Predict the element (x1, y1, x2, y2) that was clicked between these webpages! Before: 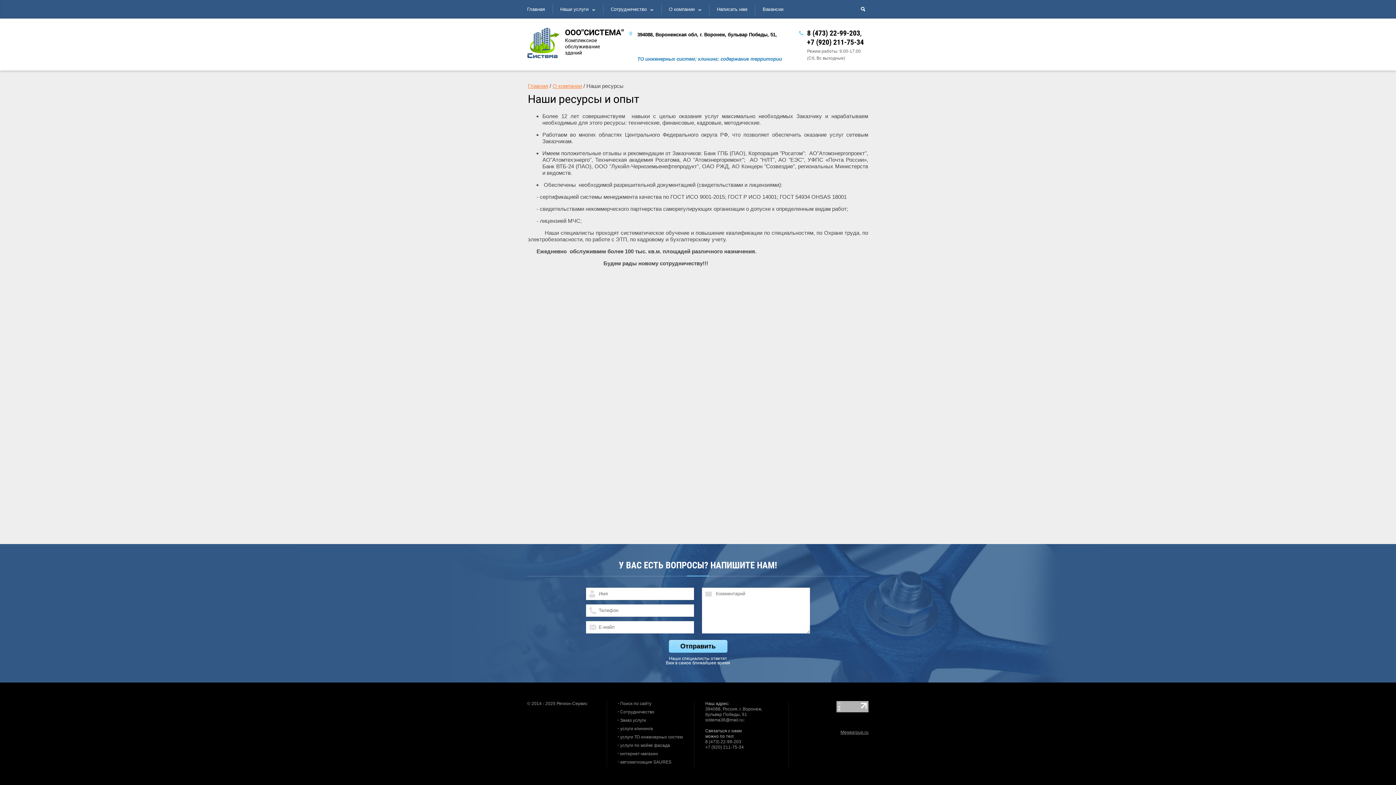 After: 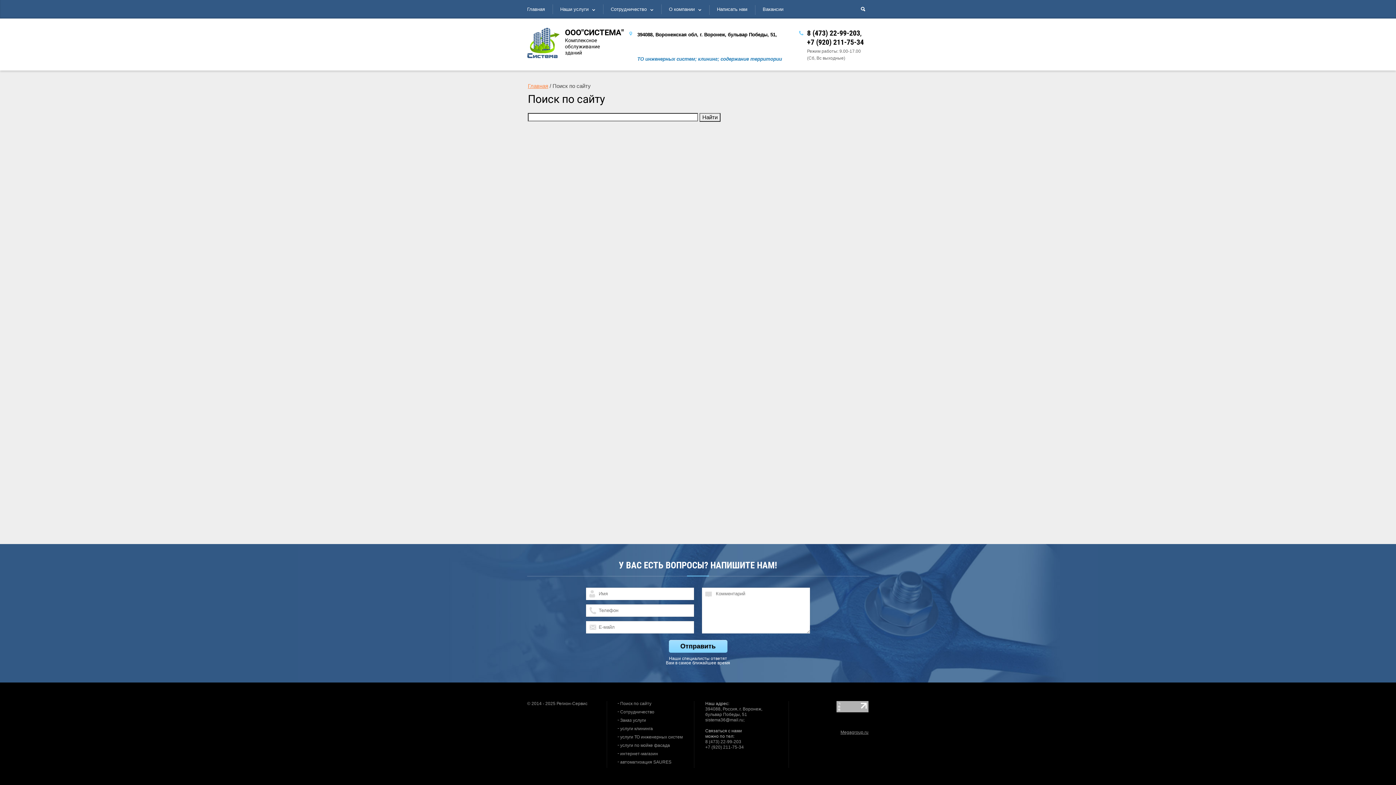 Action: bbox: (617, 701, 651, 706) label: Поиск по сайту